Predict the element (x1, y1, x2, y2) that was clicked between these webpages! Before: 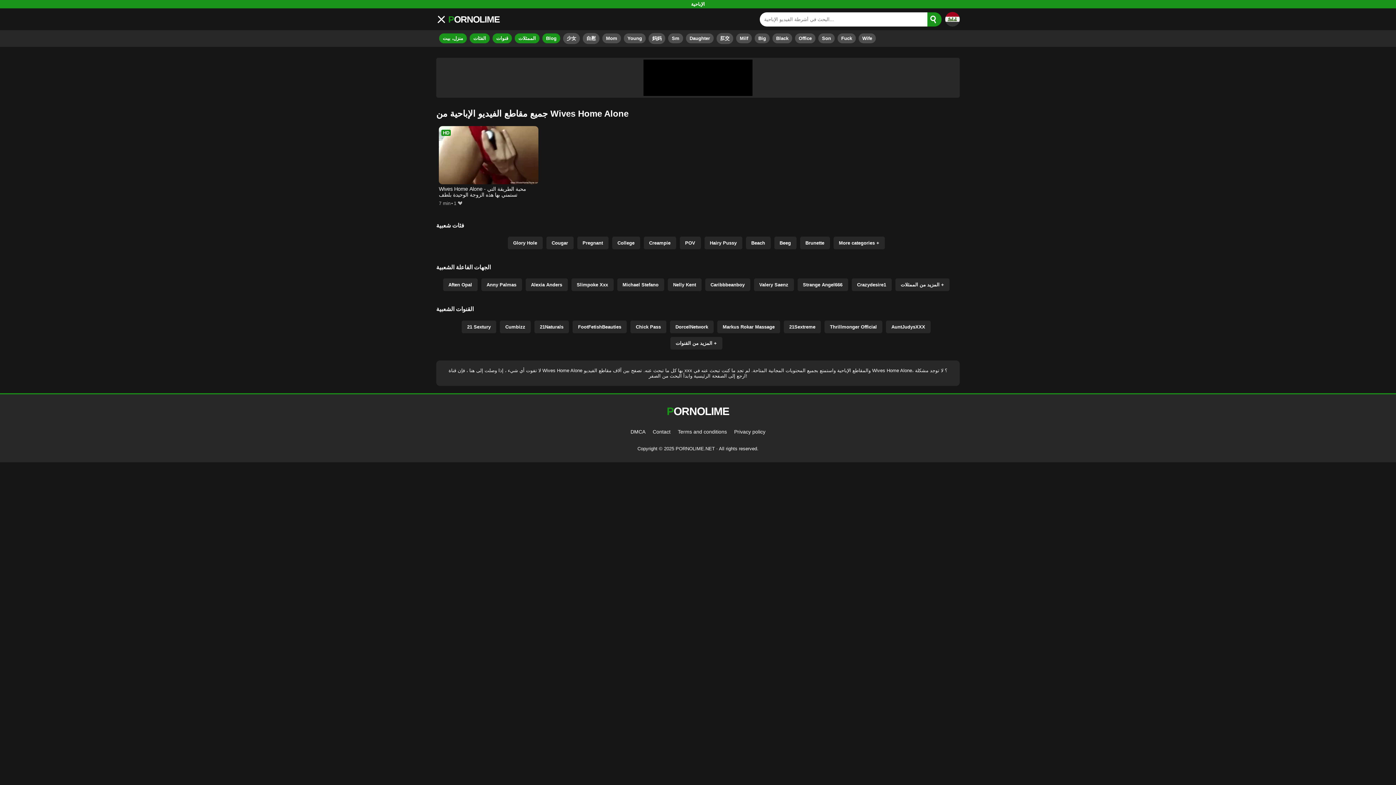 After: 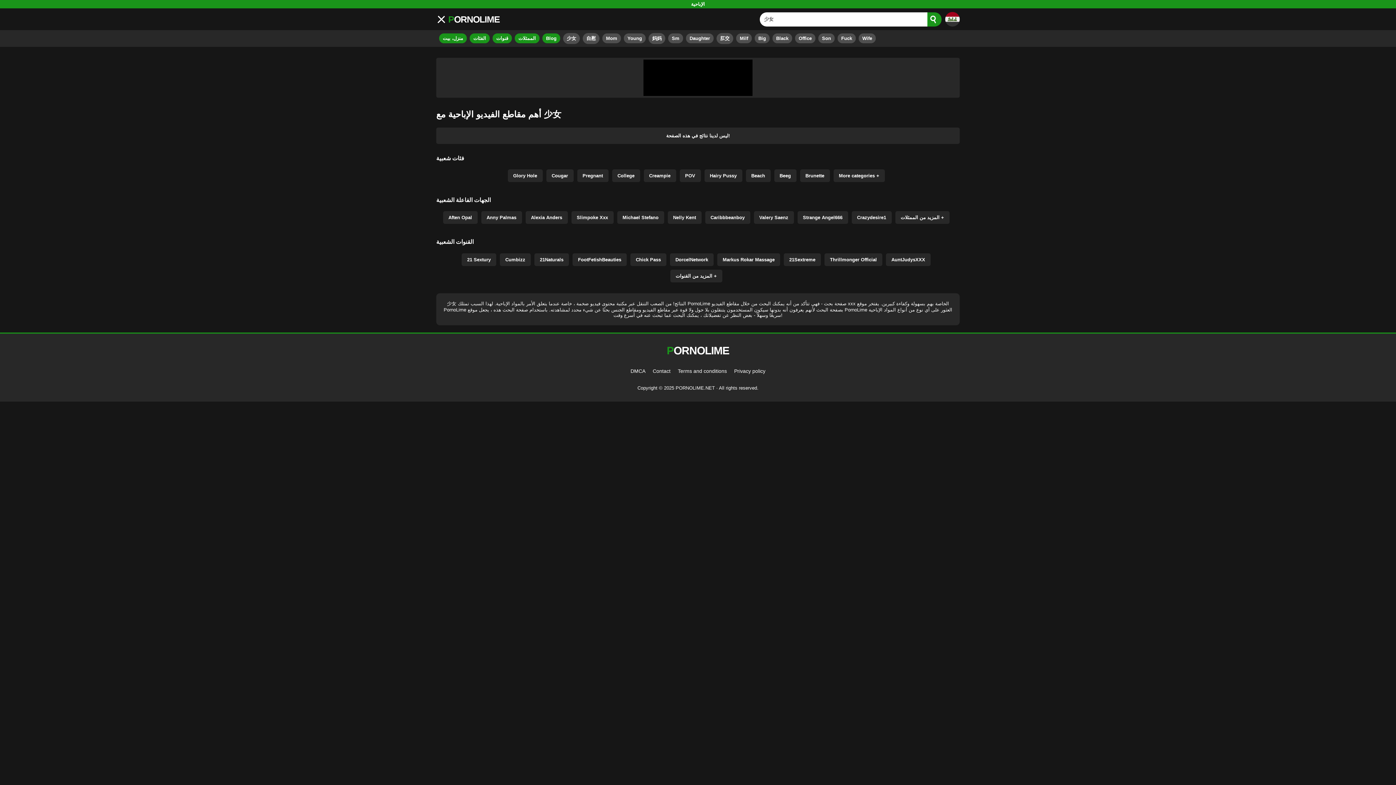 Action: label: 少女 bbox: (563, 33, 580, 44)